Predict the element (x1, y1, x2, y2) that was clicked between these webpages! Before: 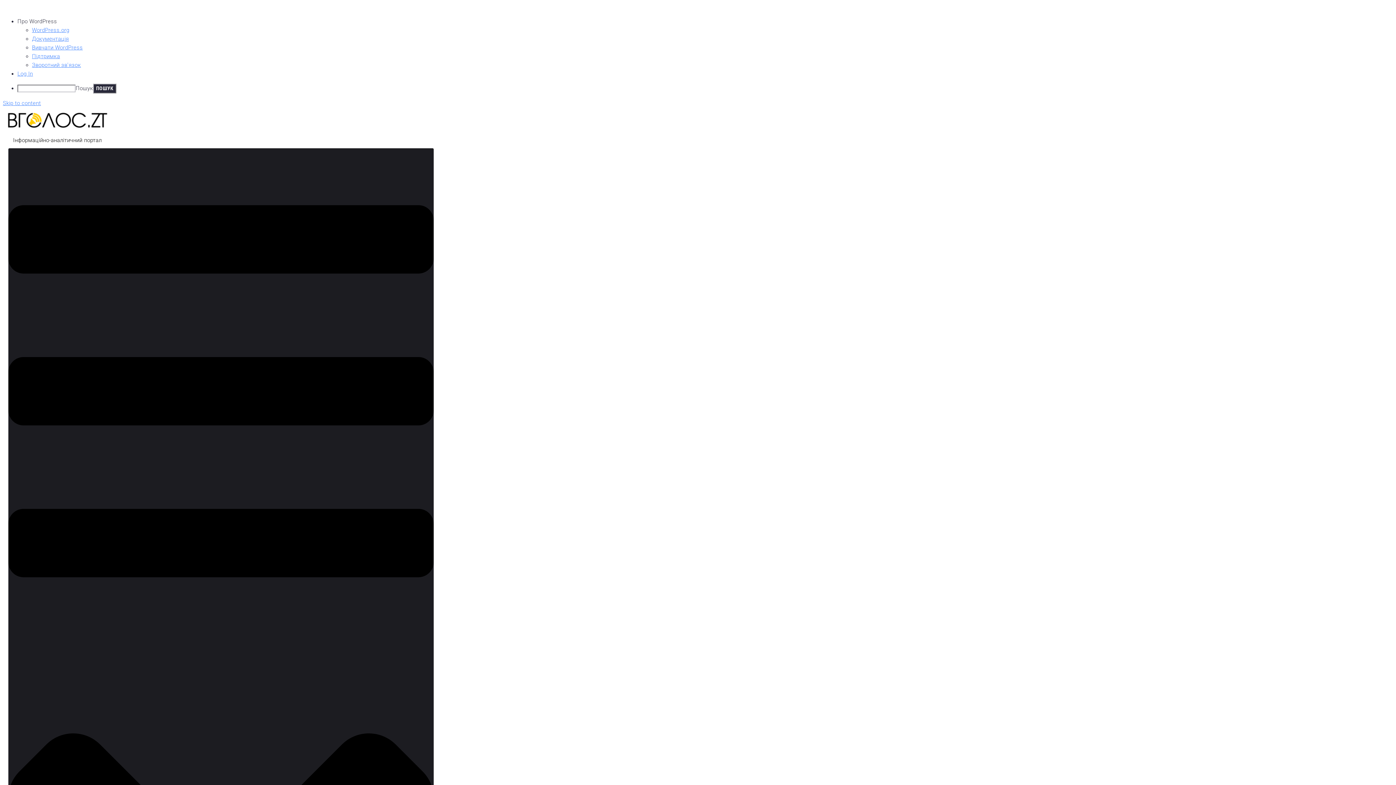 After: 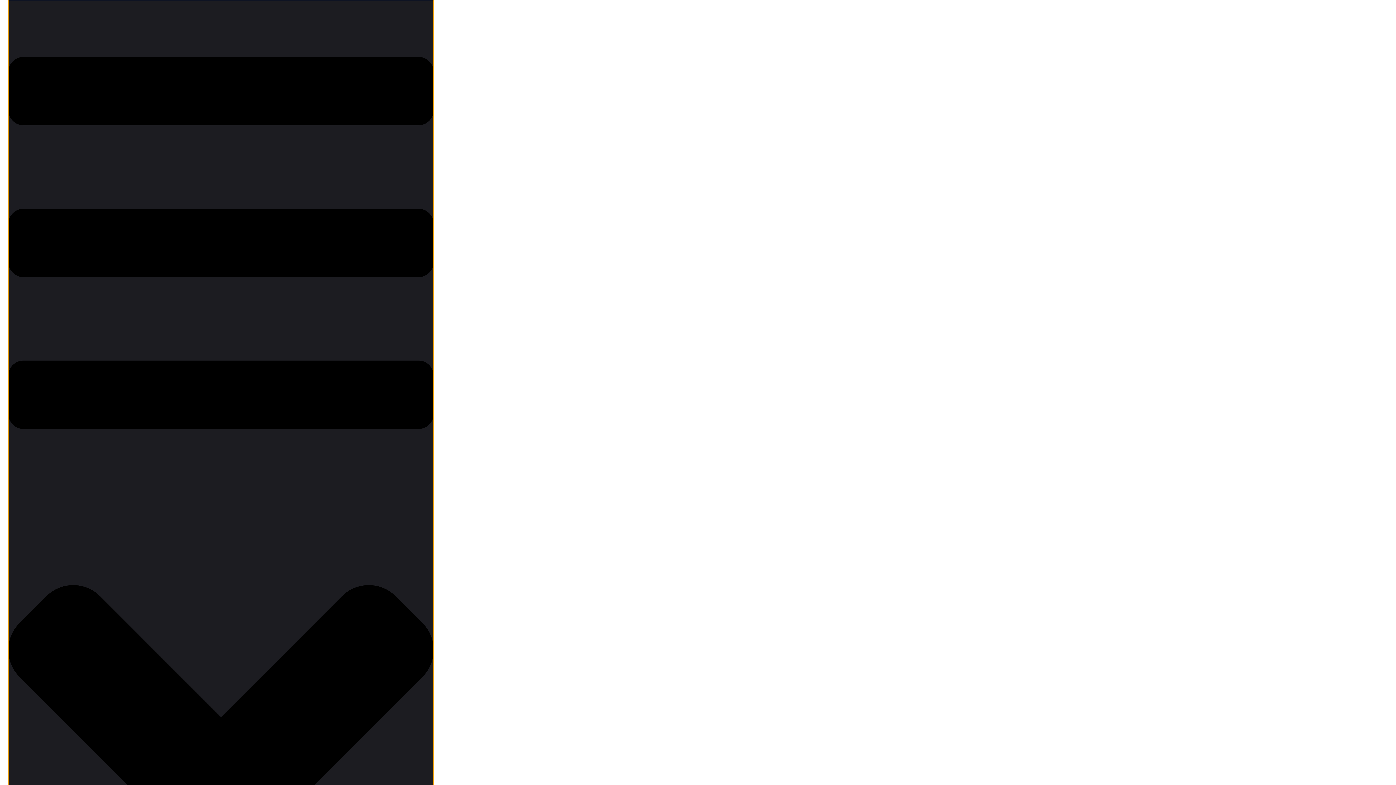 Action: bbox: (8, 148, 433, 1258) label: Open/Close Menu